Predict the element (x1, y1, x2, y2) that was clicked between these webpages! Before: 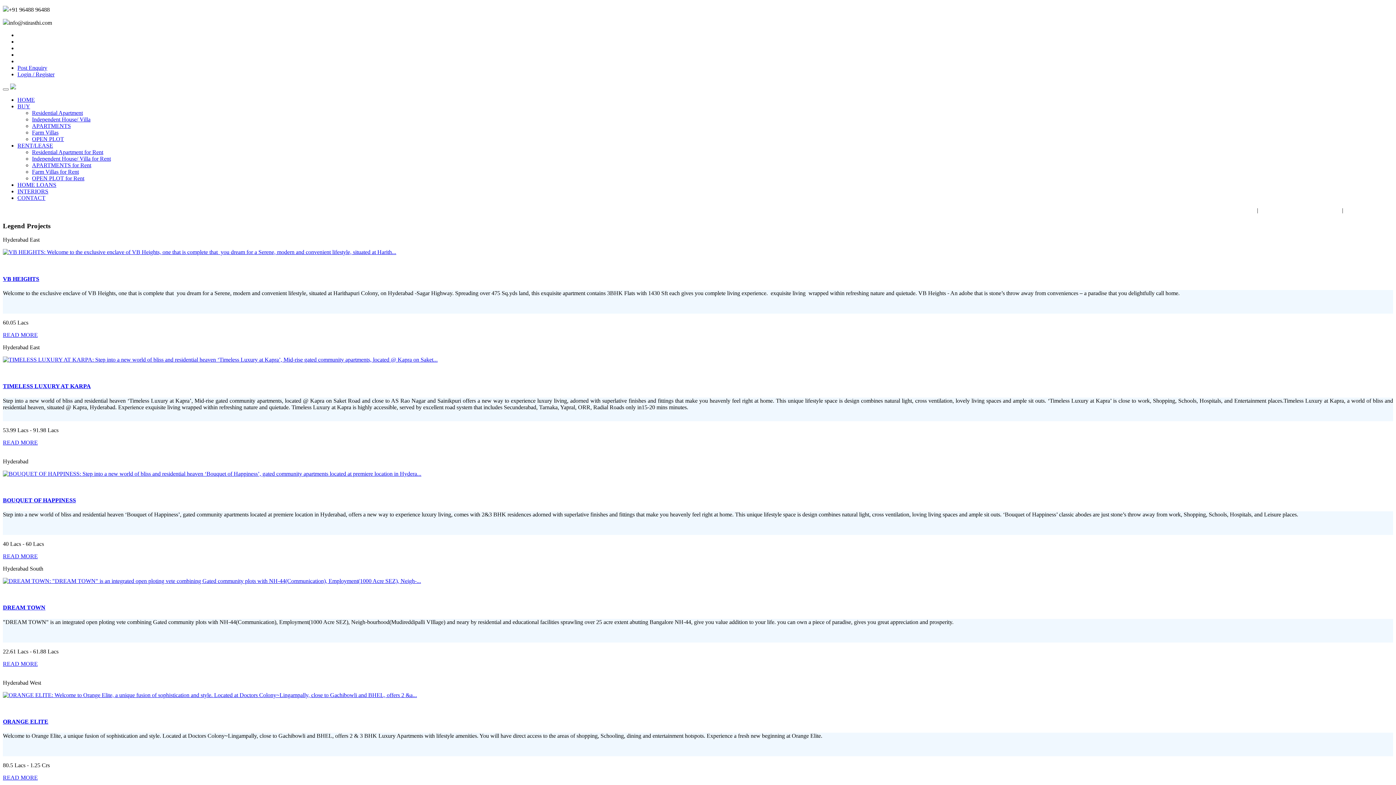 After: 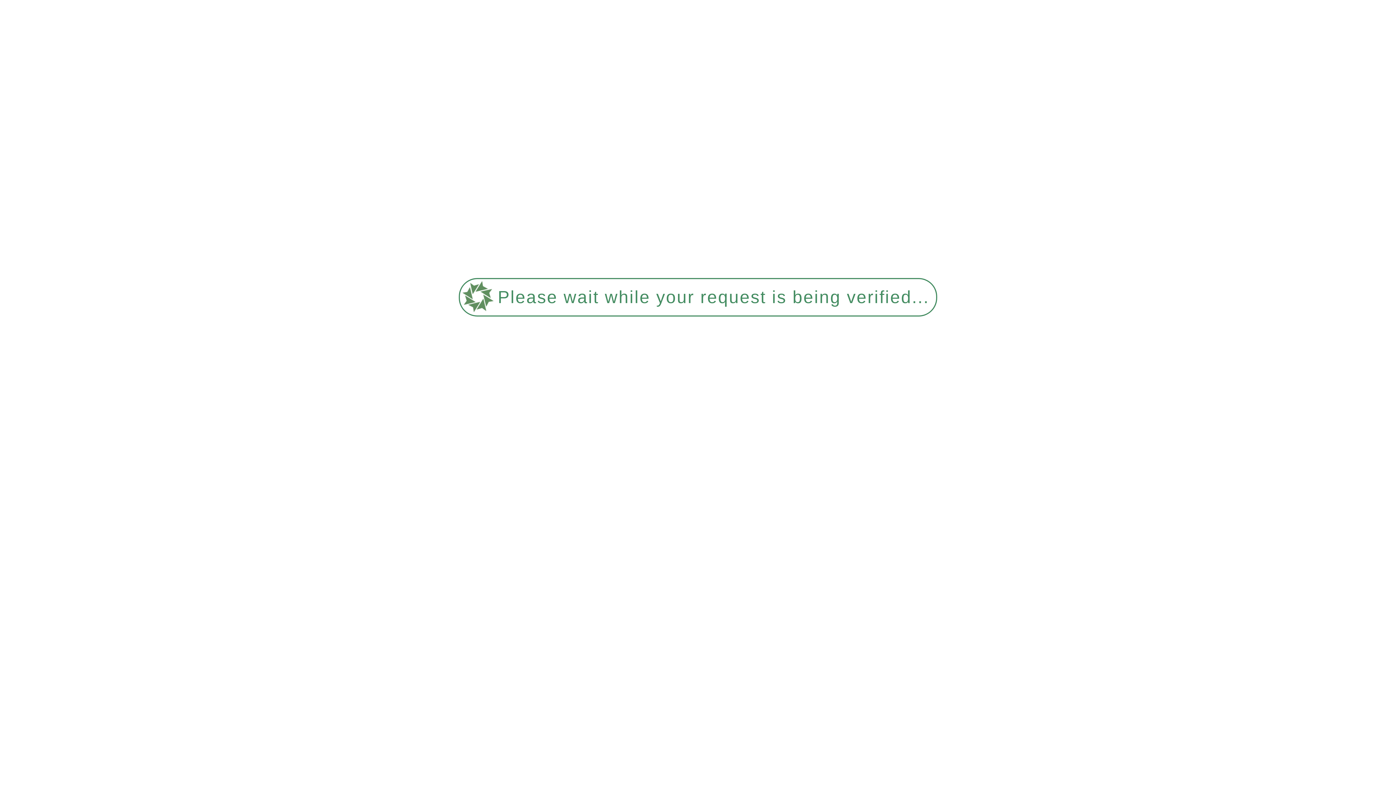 Action: label: READ MORE bbox: (2, 439, 37, 445)